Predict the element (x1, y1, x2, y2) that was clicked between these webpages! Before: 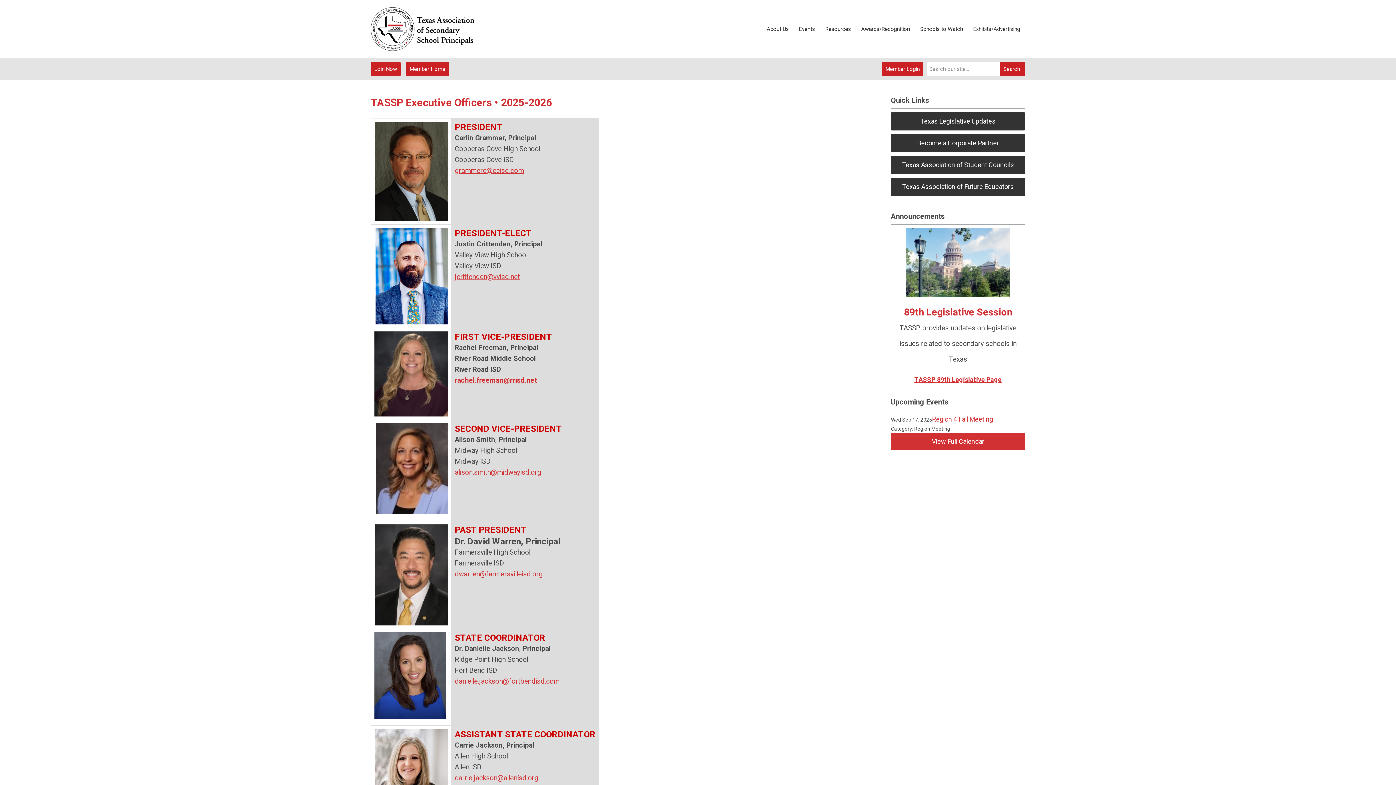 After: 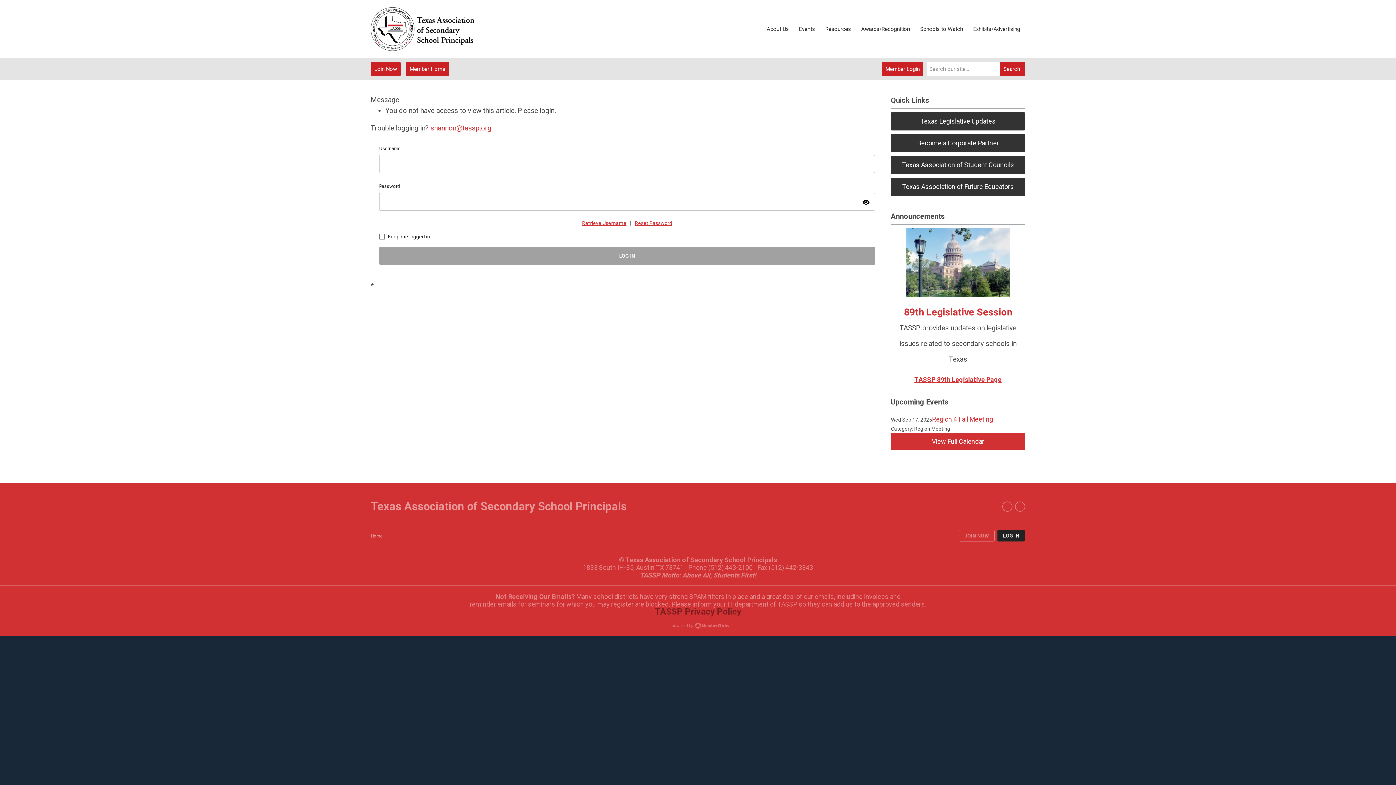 Action: label: Member Home bbox: (406, 61, 449, 76)